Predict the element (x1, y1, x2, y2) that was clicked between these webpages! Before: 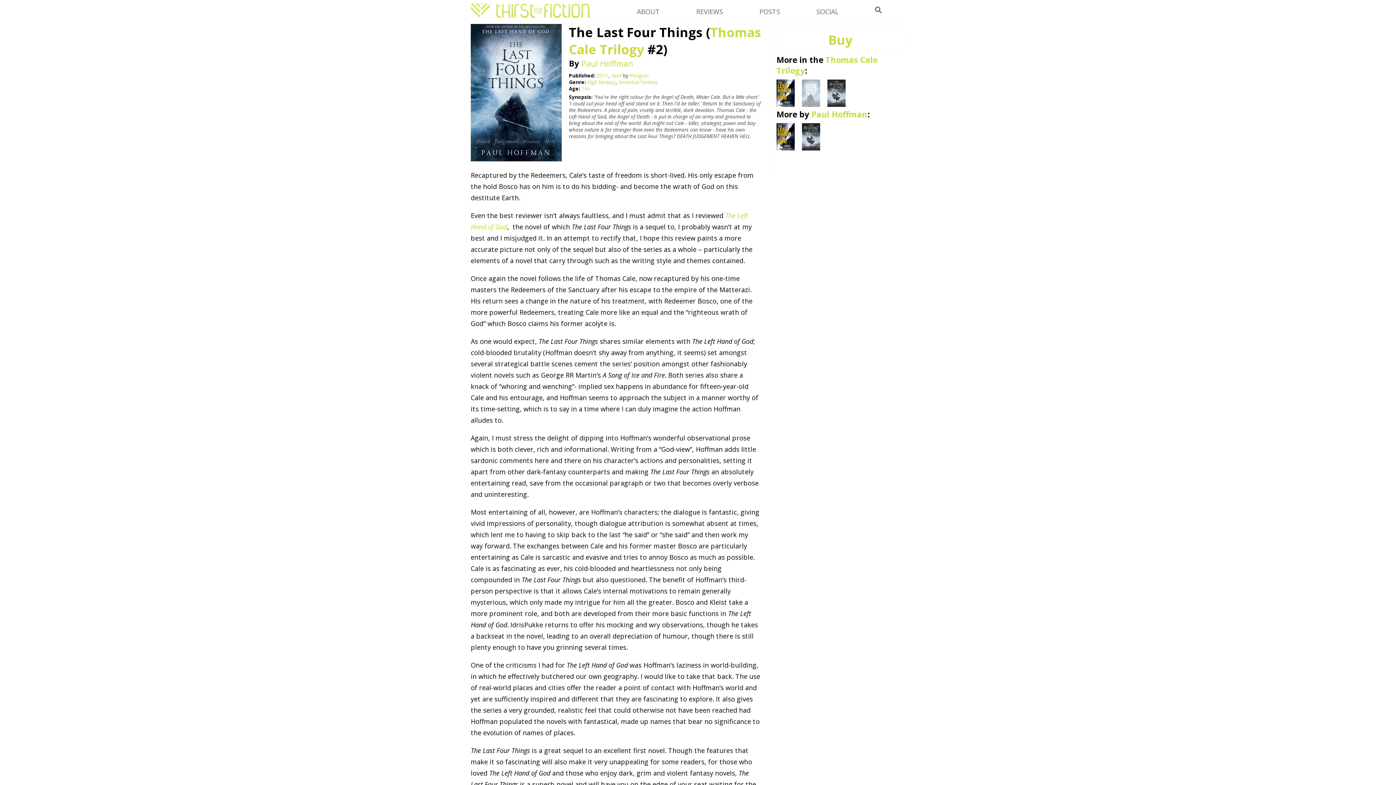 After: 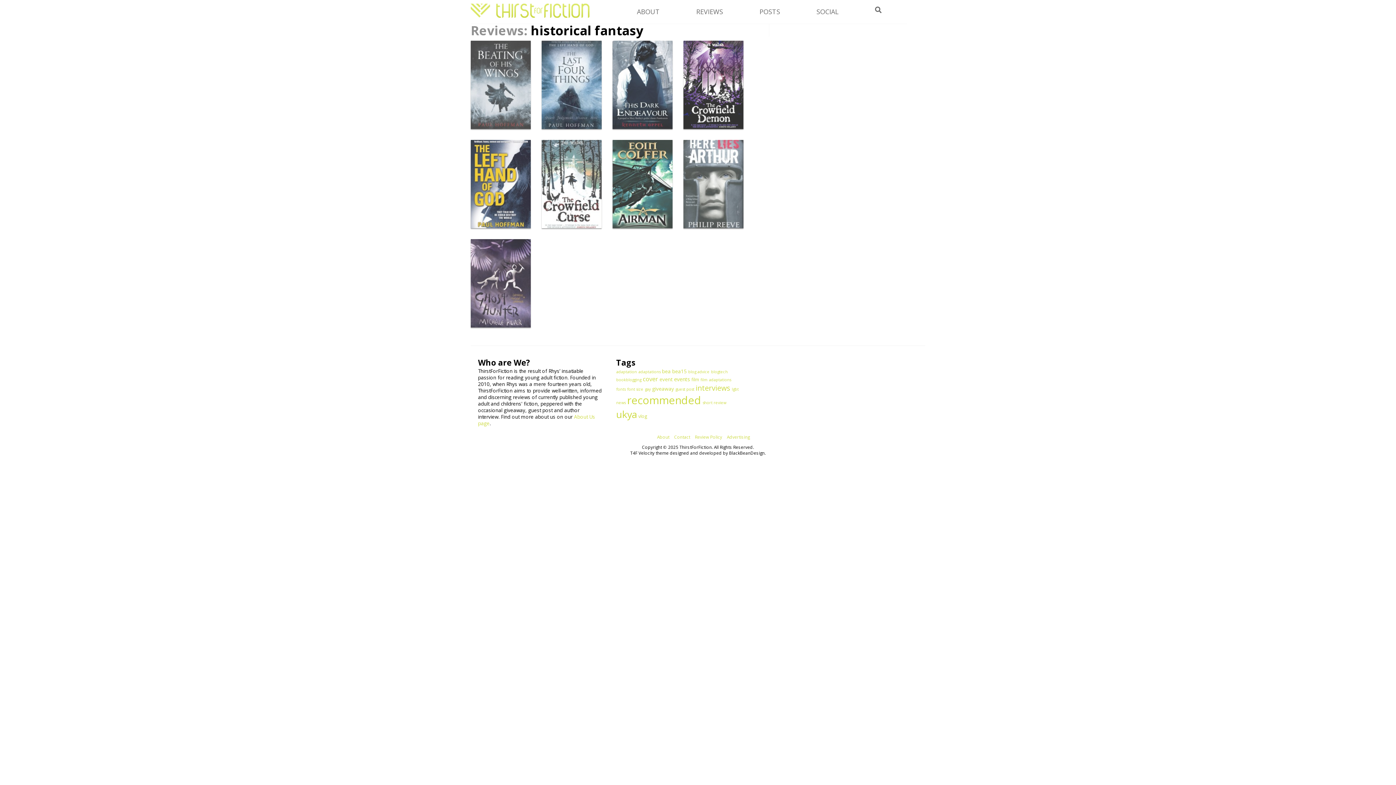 Action: label: historical fantasy bbox: (618, 78, 657, 85)